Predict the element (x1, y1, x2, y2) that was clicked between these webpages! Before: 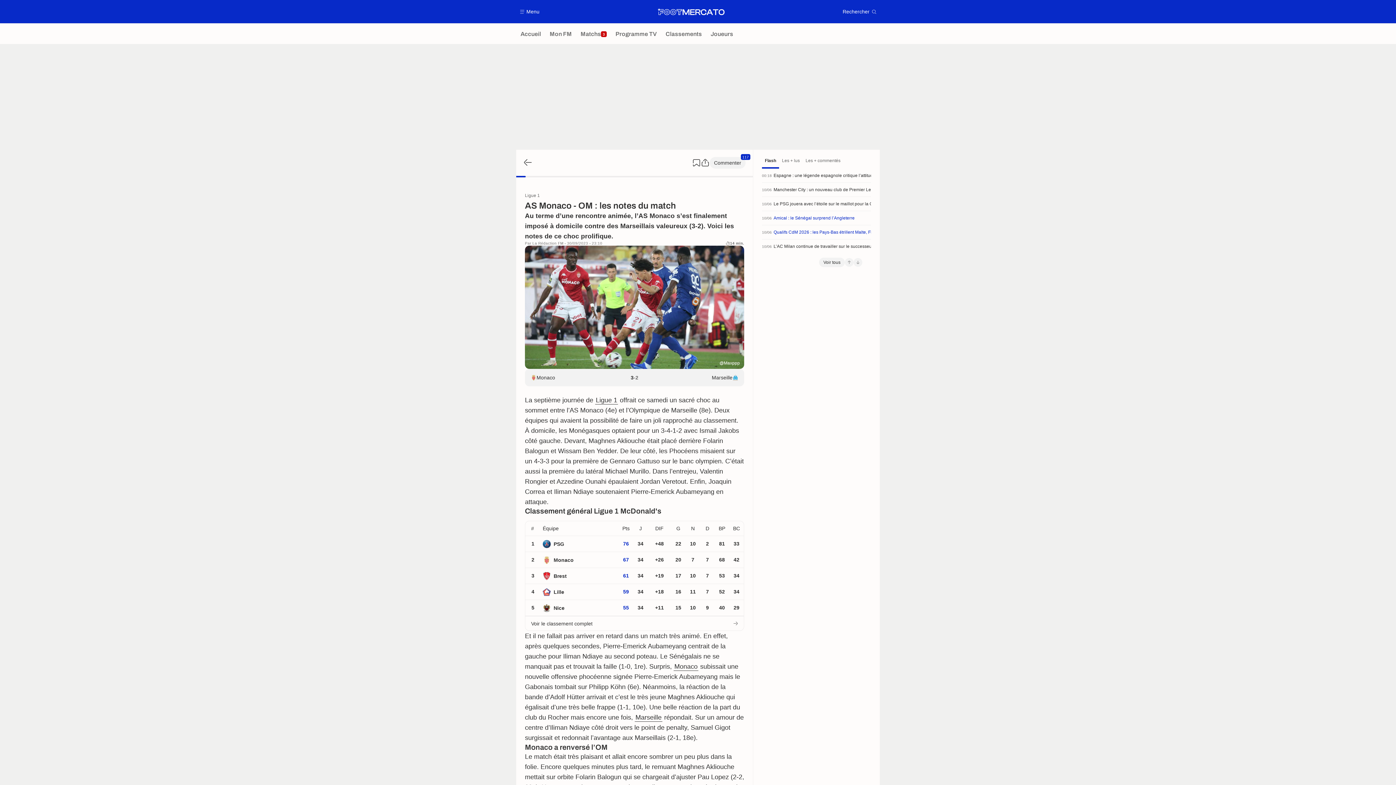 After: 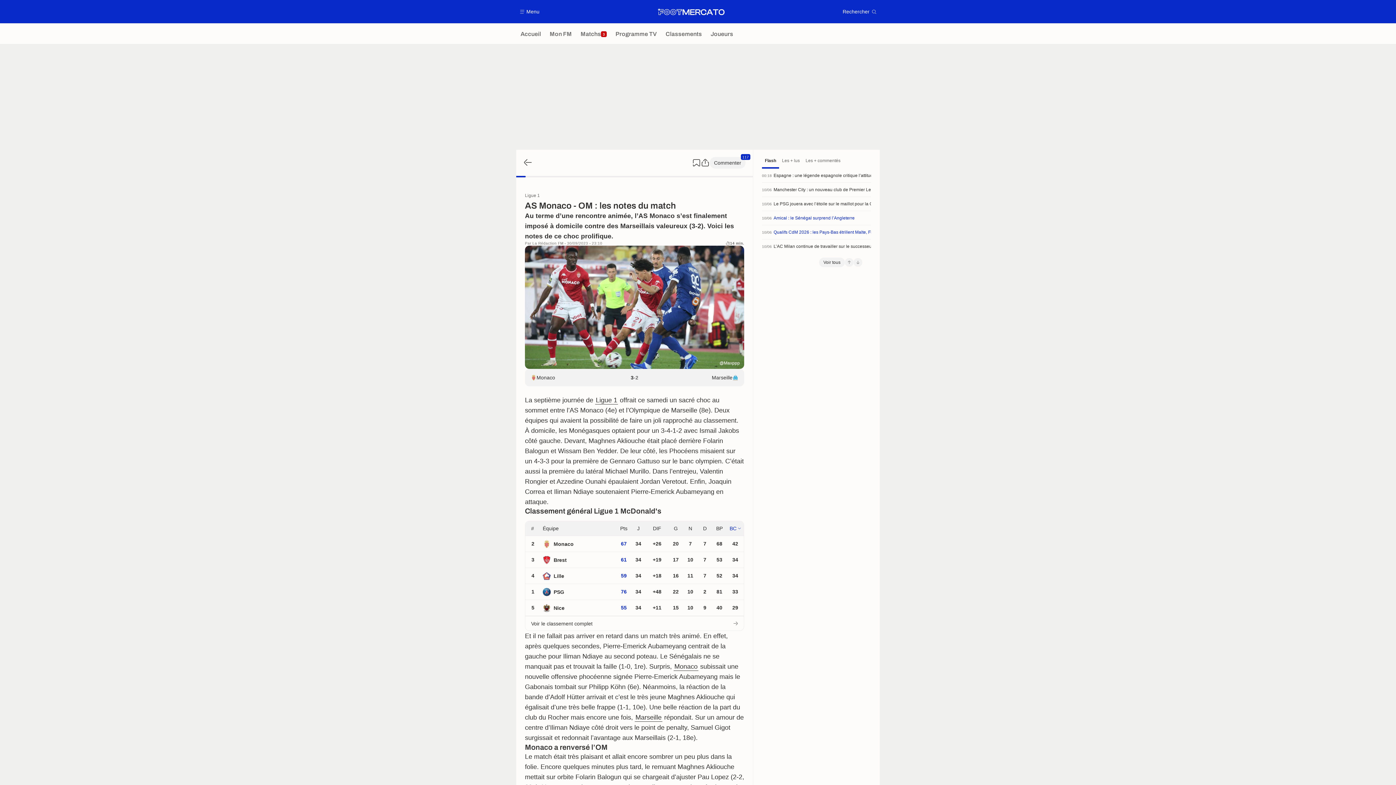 Action: label: BC bbox: (732, 525, 741, 531)